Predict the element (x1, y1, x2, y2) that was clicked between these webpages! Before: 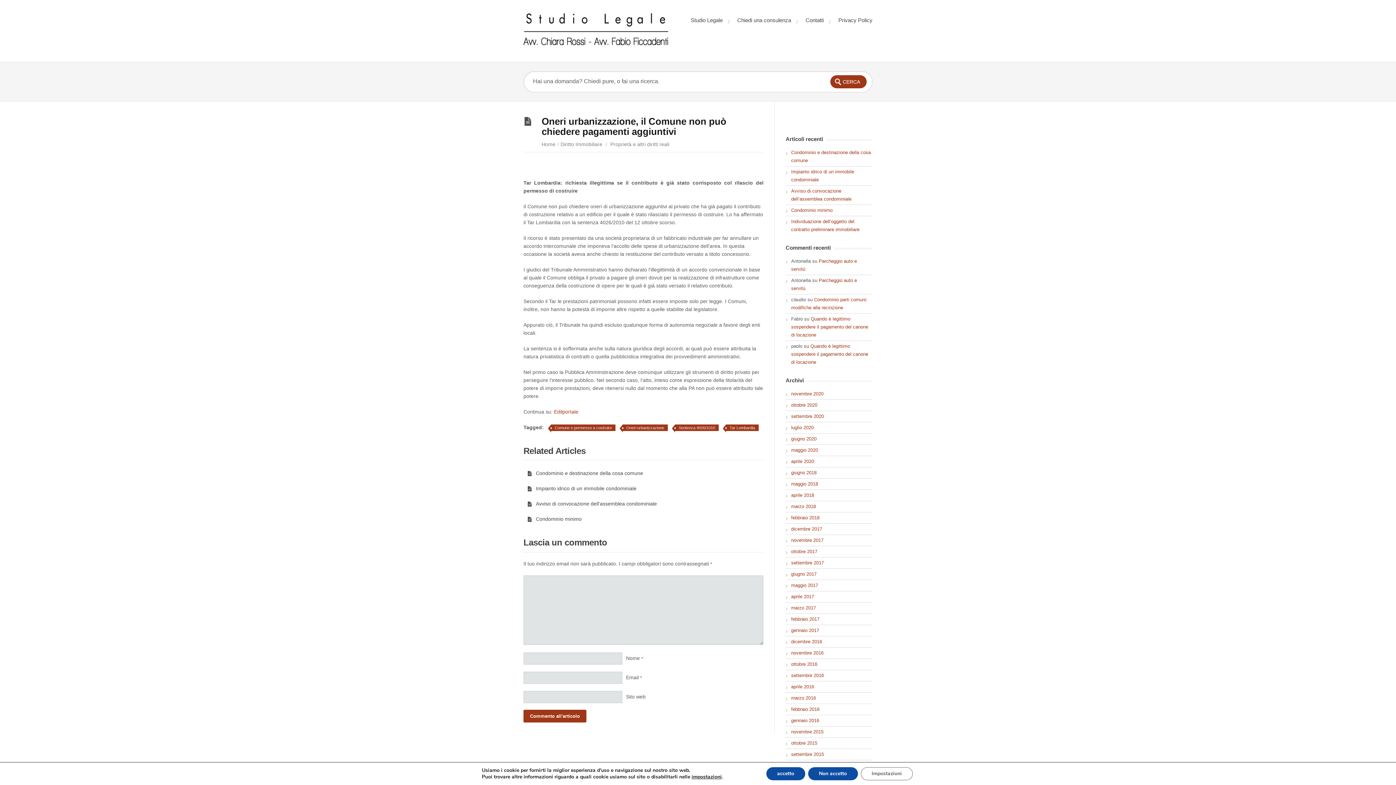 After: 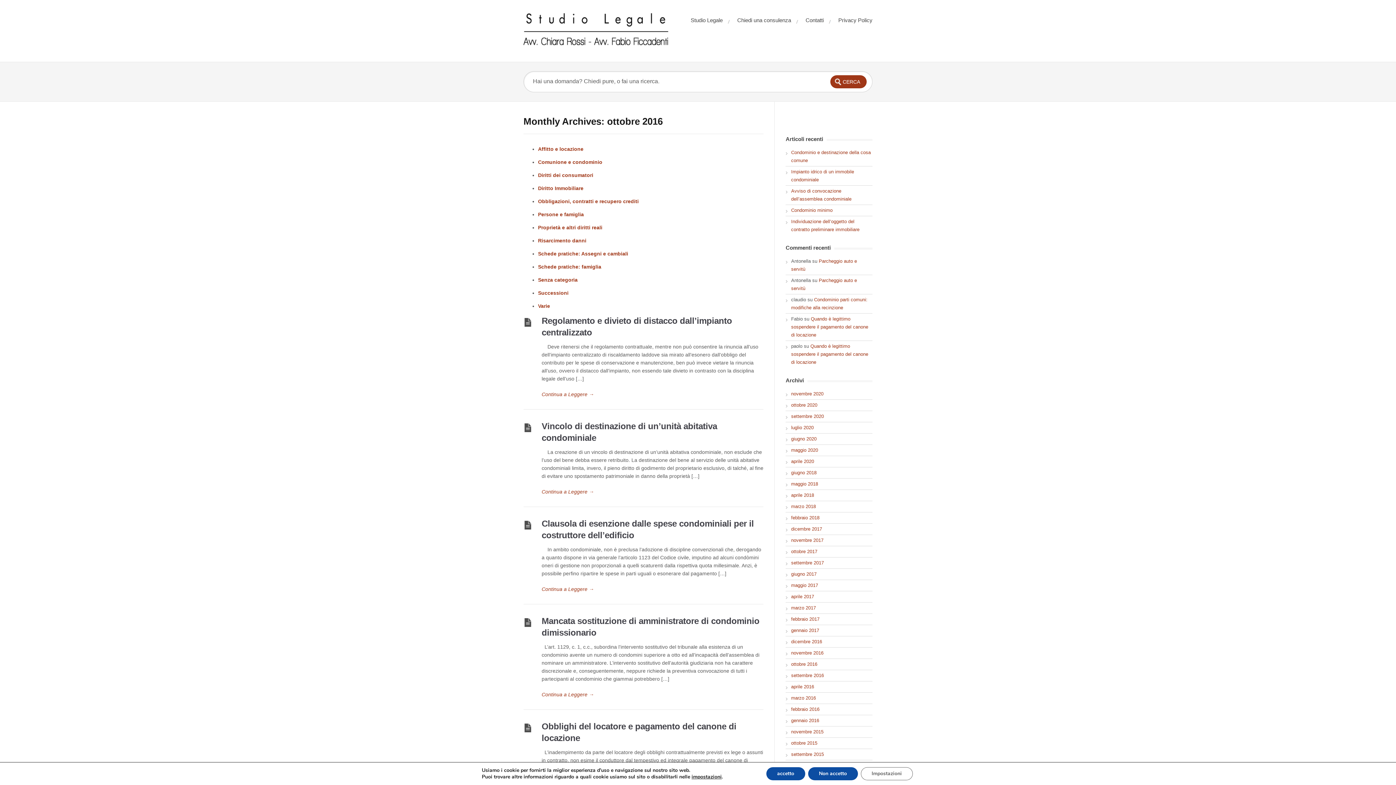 Action: label: ottobre 2016 bbox: (791, 661, 817, 667)